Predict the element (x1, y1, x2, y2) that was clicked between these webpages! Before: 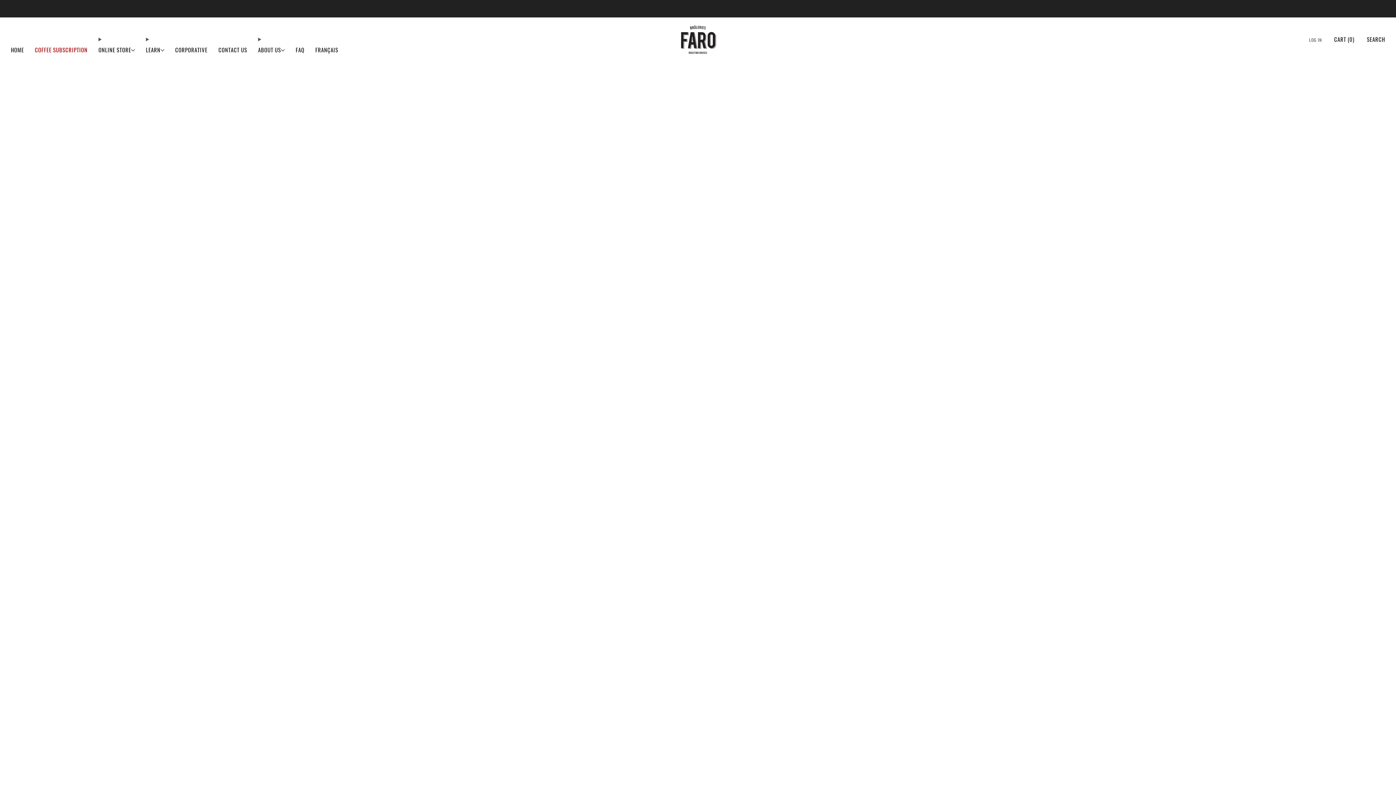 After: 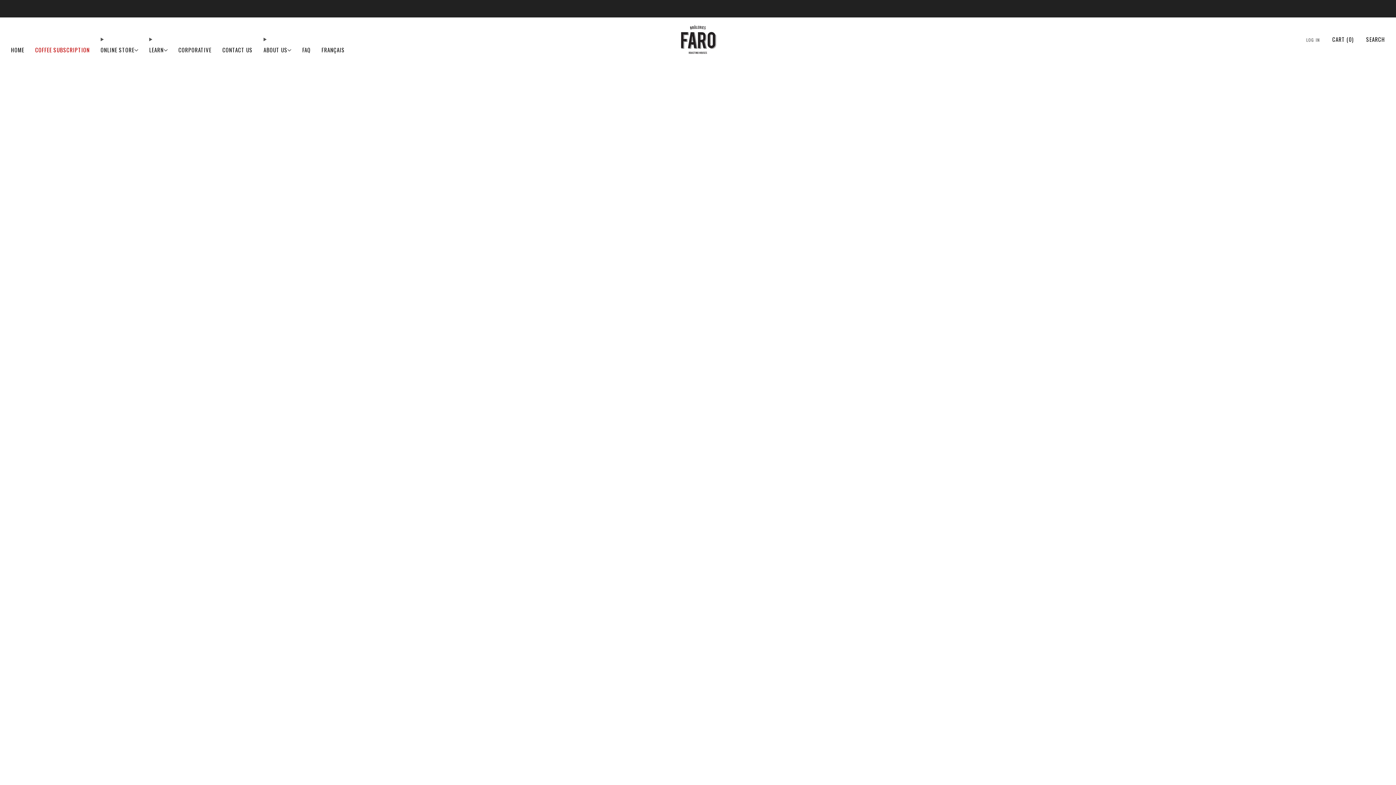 Action: label: CORPORATIVE bbox: (175, 44, 207, 55)